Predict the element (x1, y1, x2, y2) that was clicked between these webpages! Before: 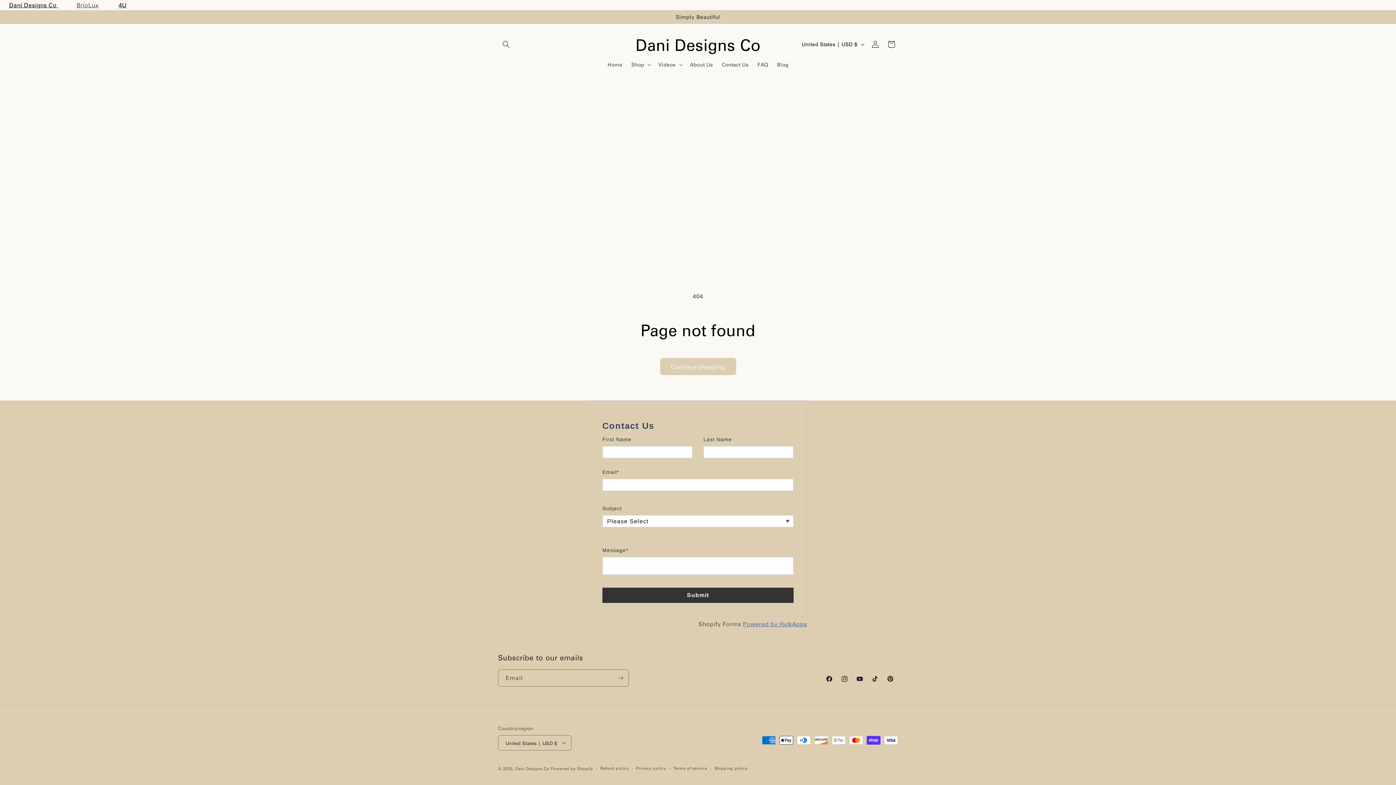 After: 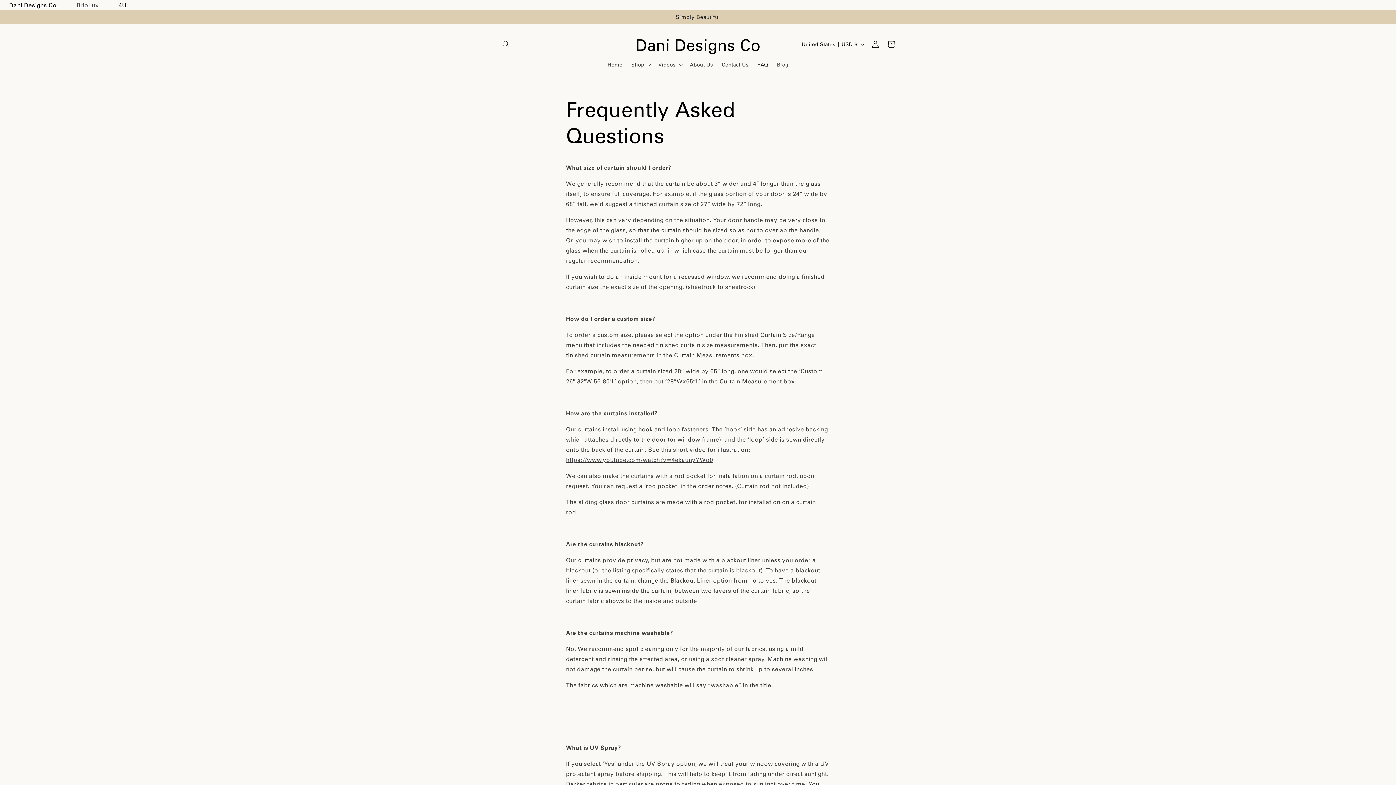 Action: bbox: (753, 57, 772, 72) label: FAQ